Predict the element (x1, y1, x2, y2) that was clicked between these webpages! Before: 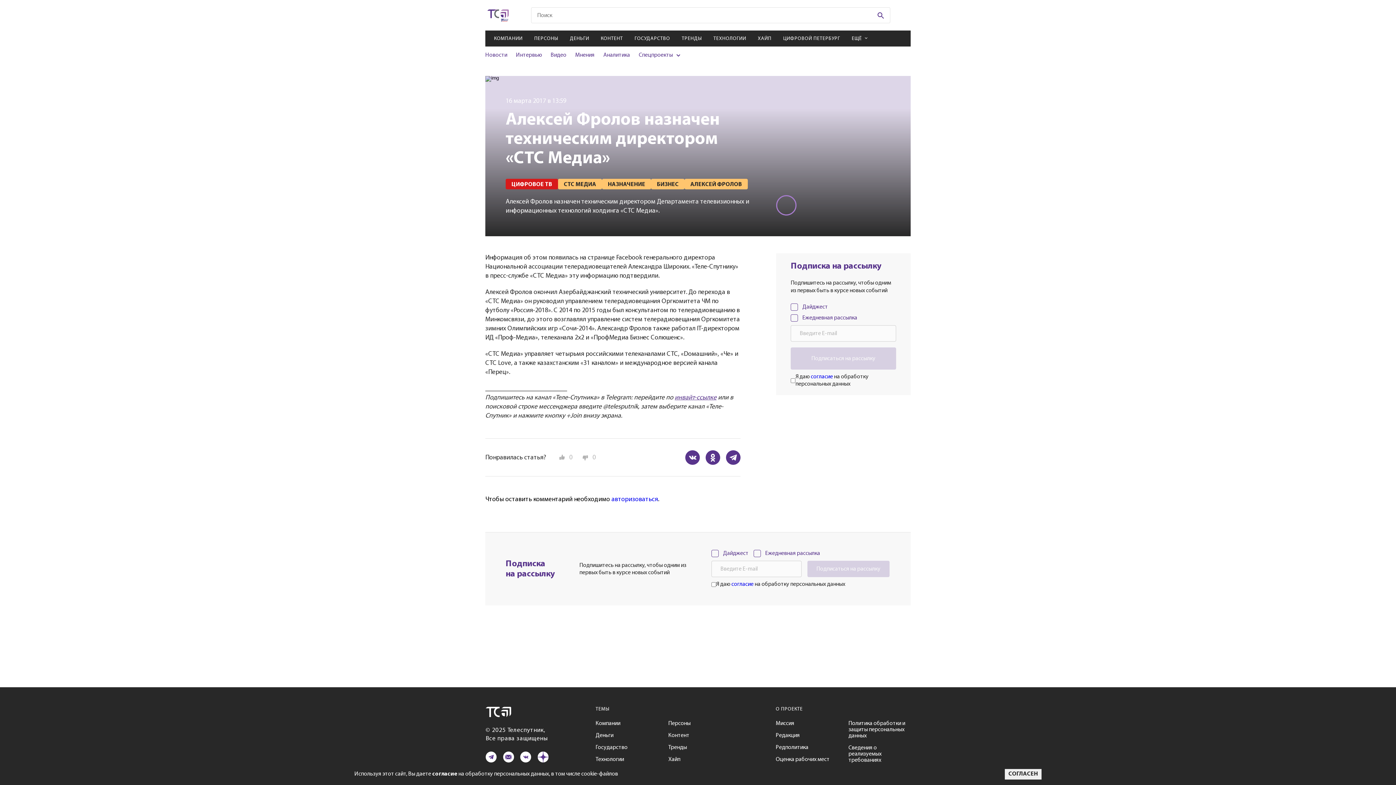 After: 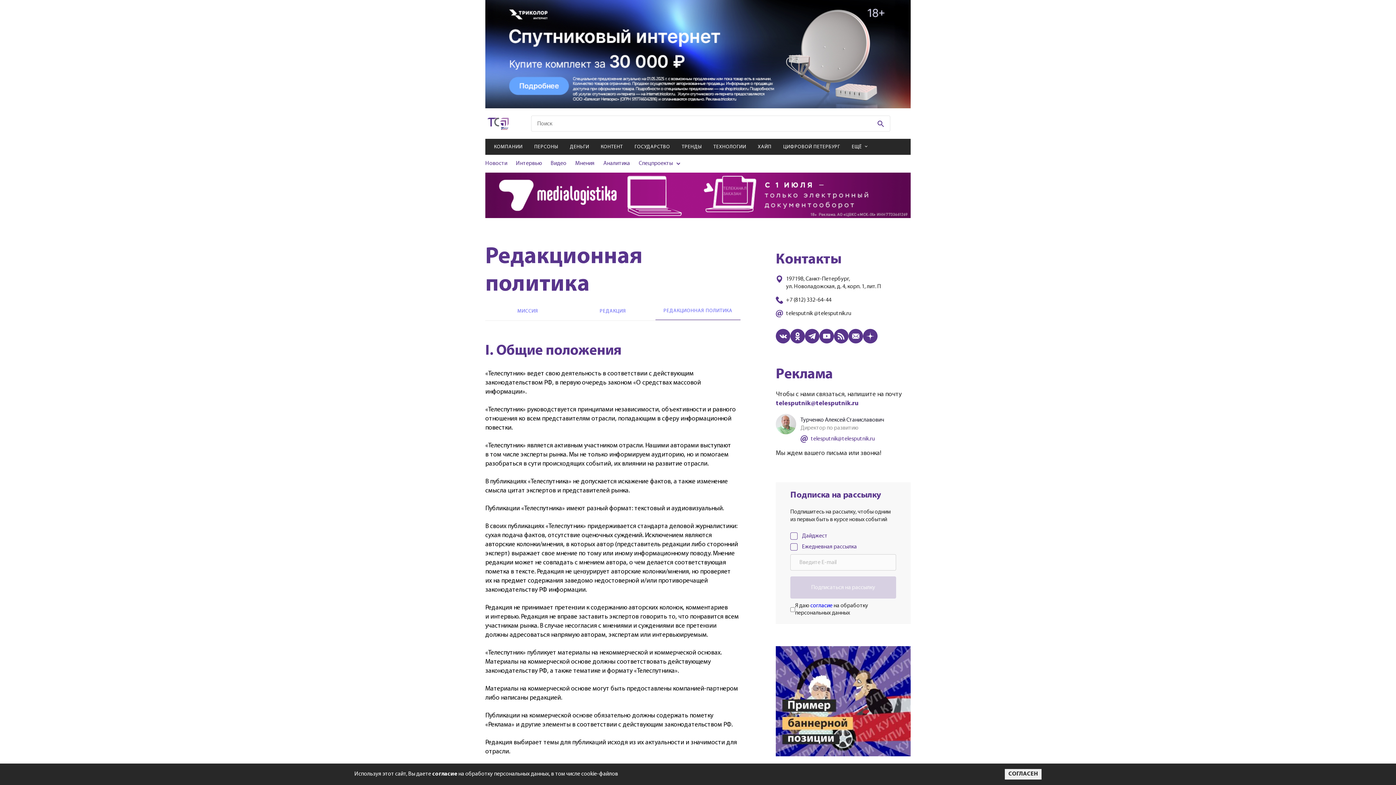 Action: bbox: (776, 745, 808, 750) label: Редполитика